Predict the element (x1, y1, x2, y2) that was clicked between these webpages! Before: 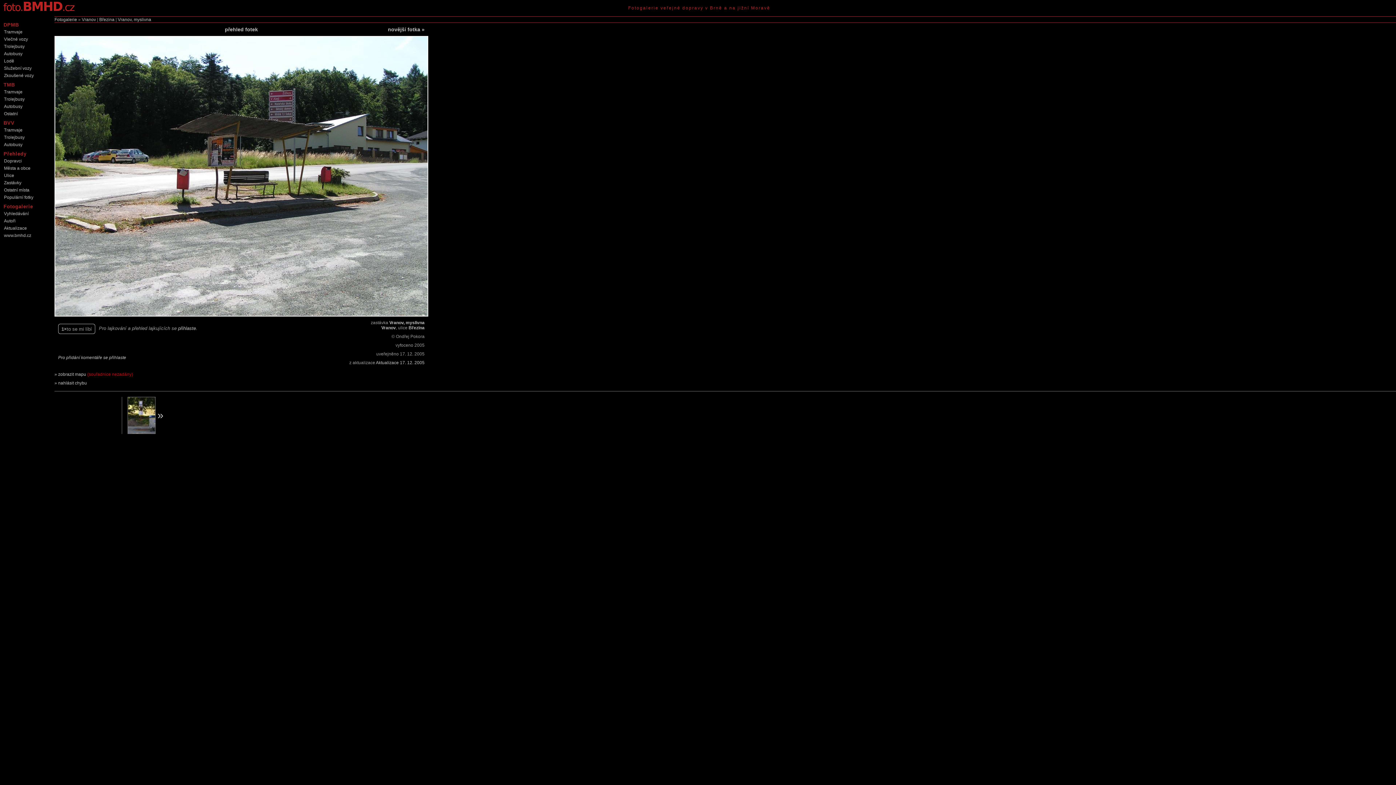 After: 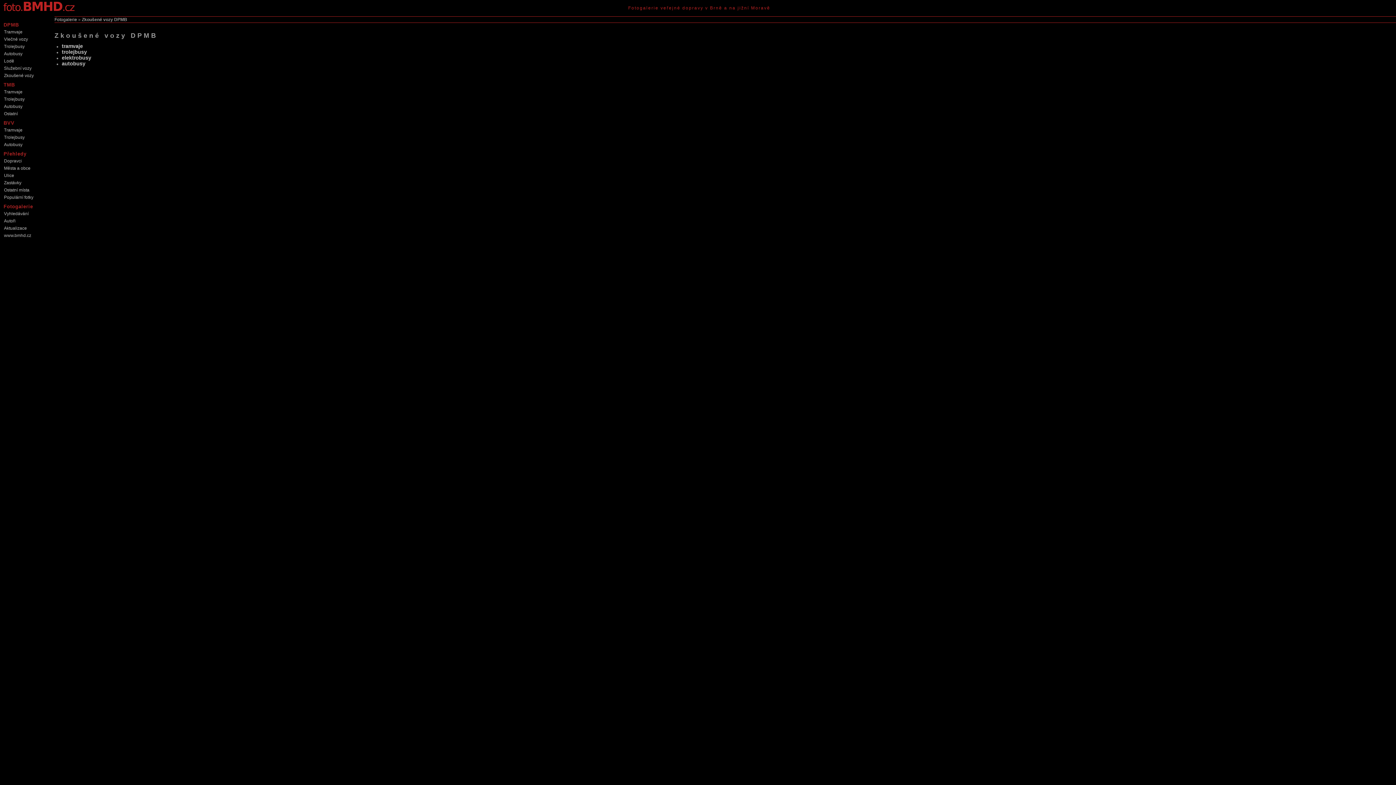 Action: label: Zkoušené vozy bbox: (1, 72, 49, 79)